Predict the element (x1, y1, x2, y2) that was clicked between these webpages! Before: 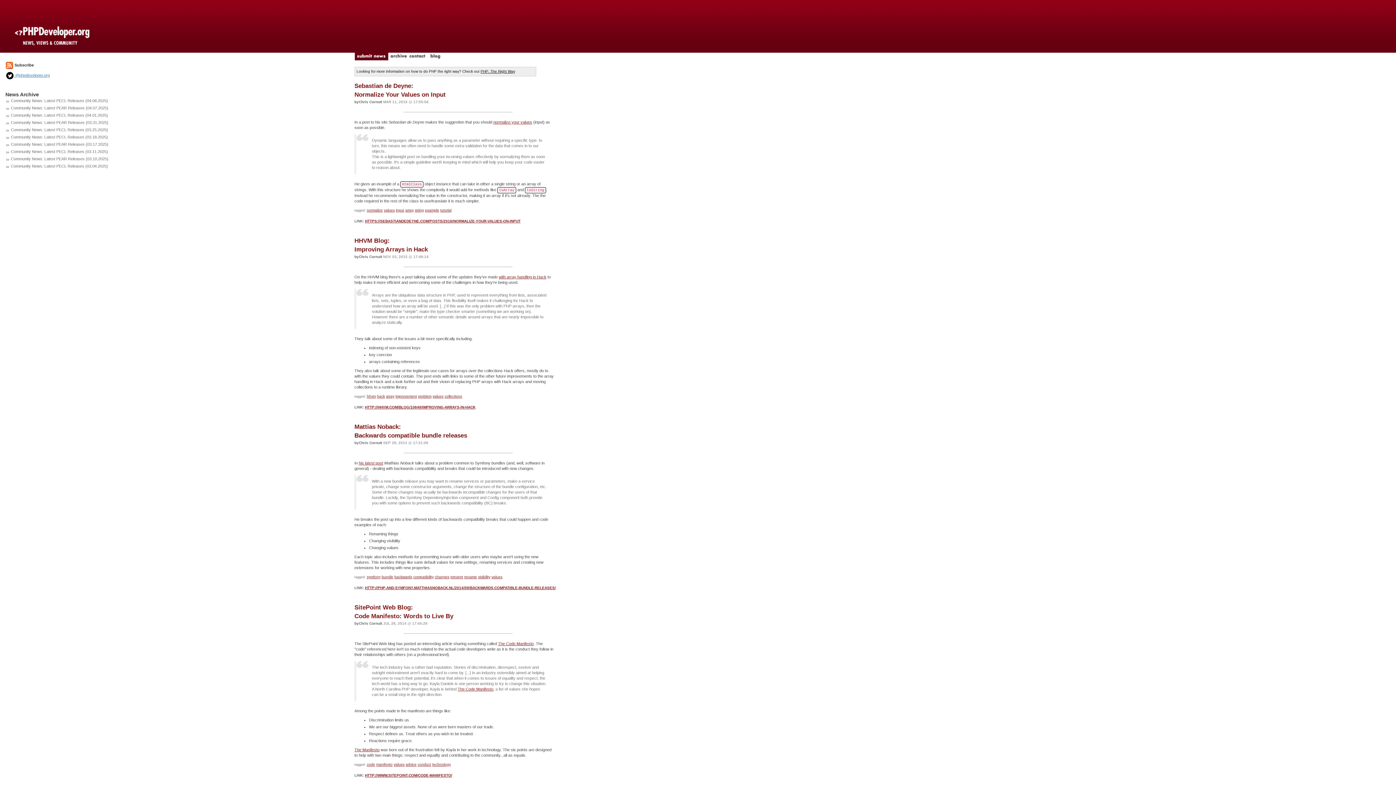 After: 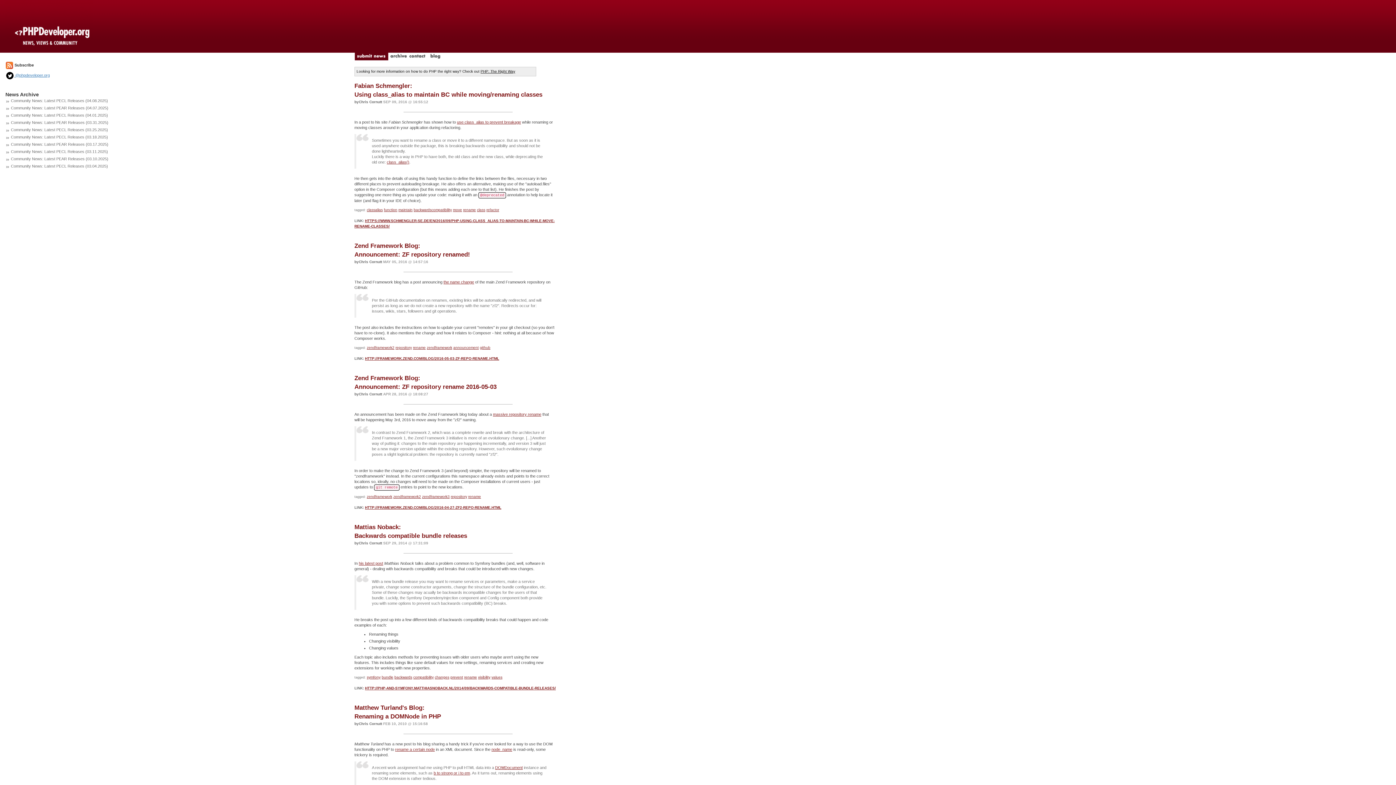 Action: label: rename bbox: (464, 575, 477, 579)